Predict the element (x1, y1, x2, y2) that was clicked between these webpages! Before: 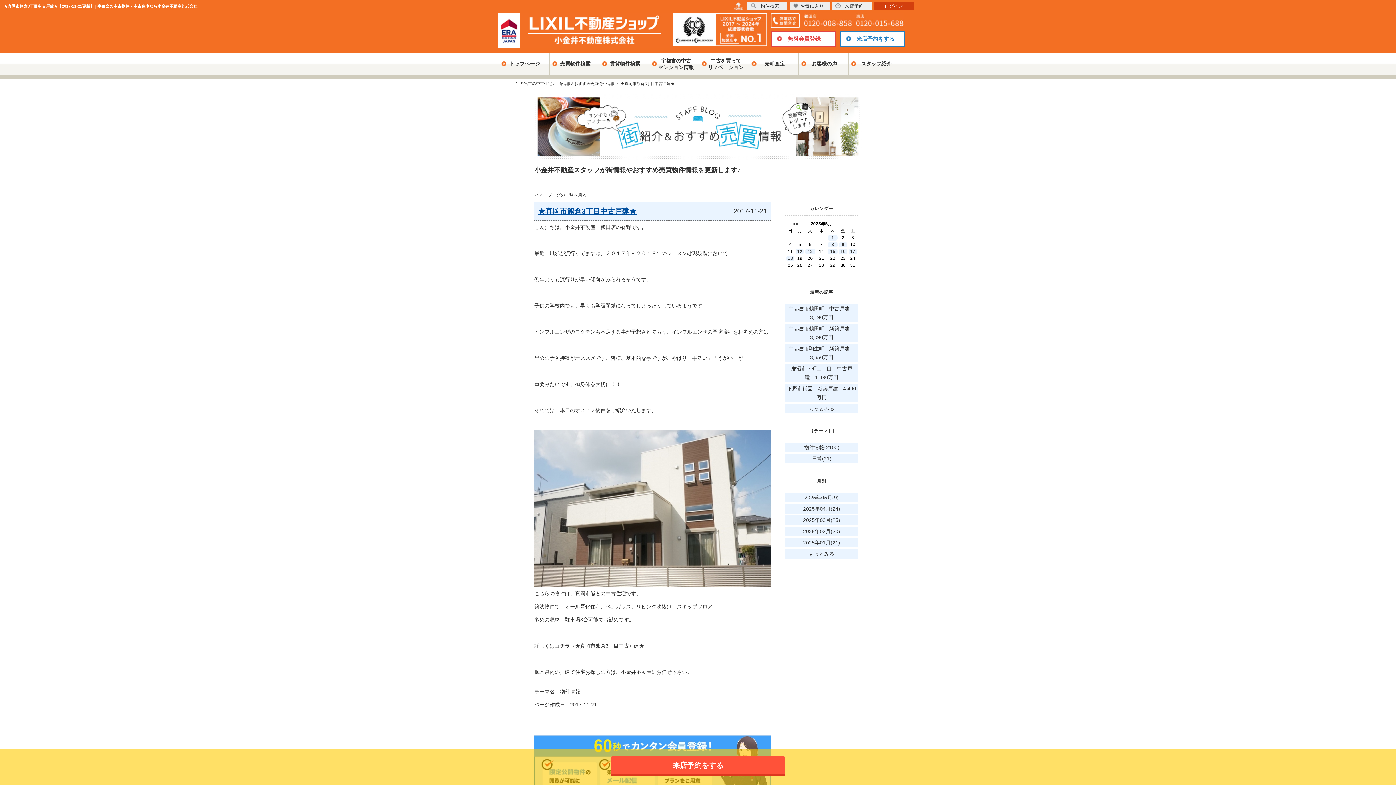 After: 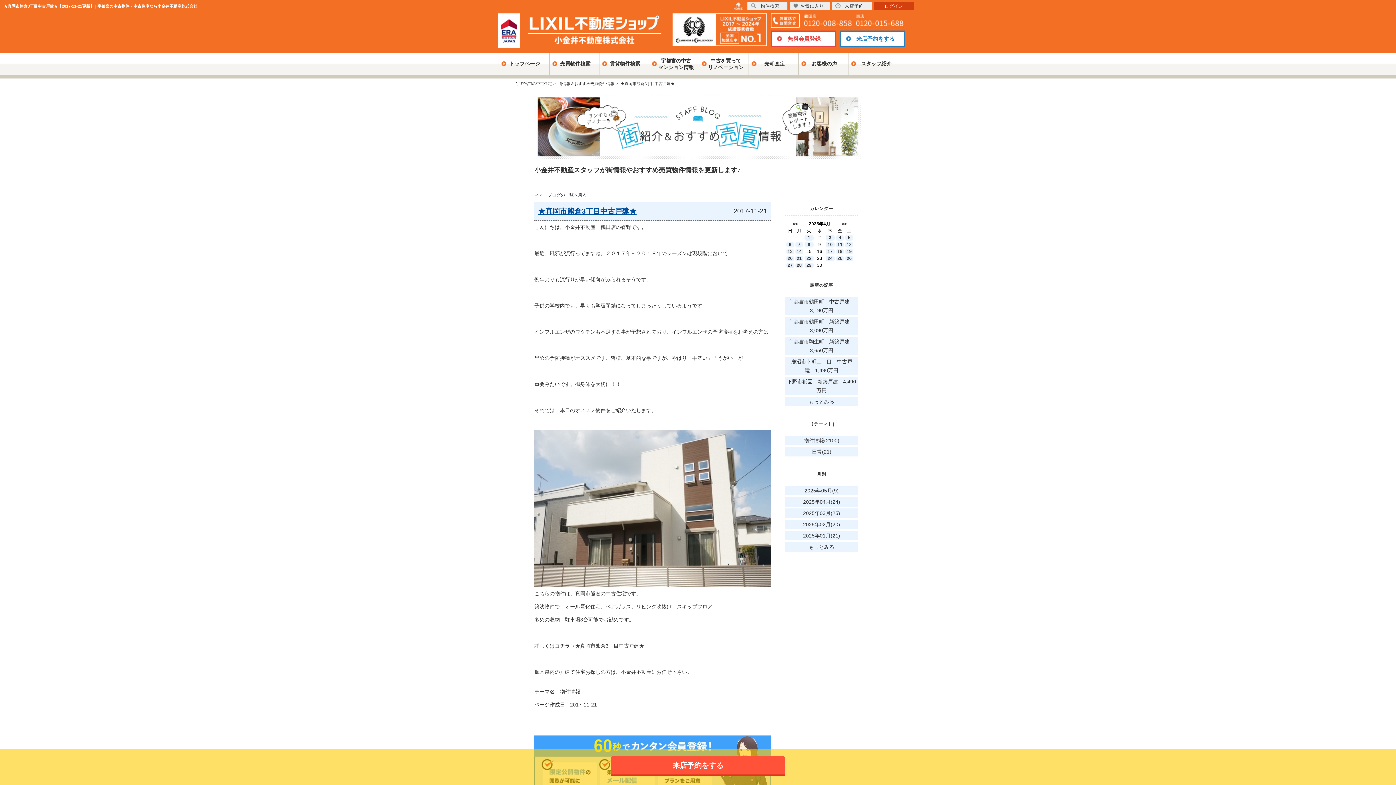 Action: label: << bbox: (793, 221, 798, 226)